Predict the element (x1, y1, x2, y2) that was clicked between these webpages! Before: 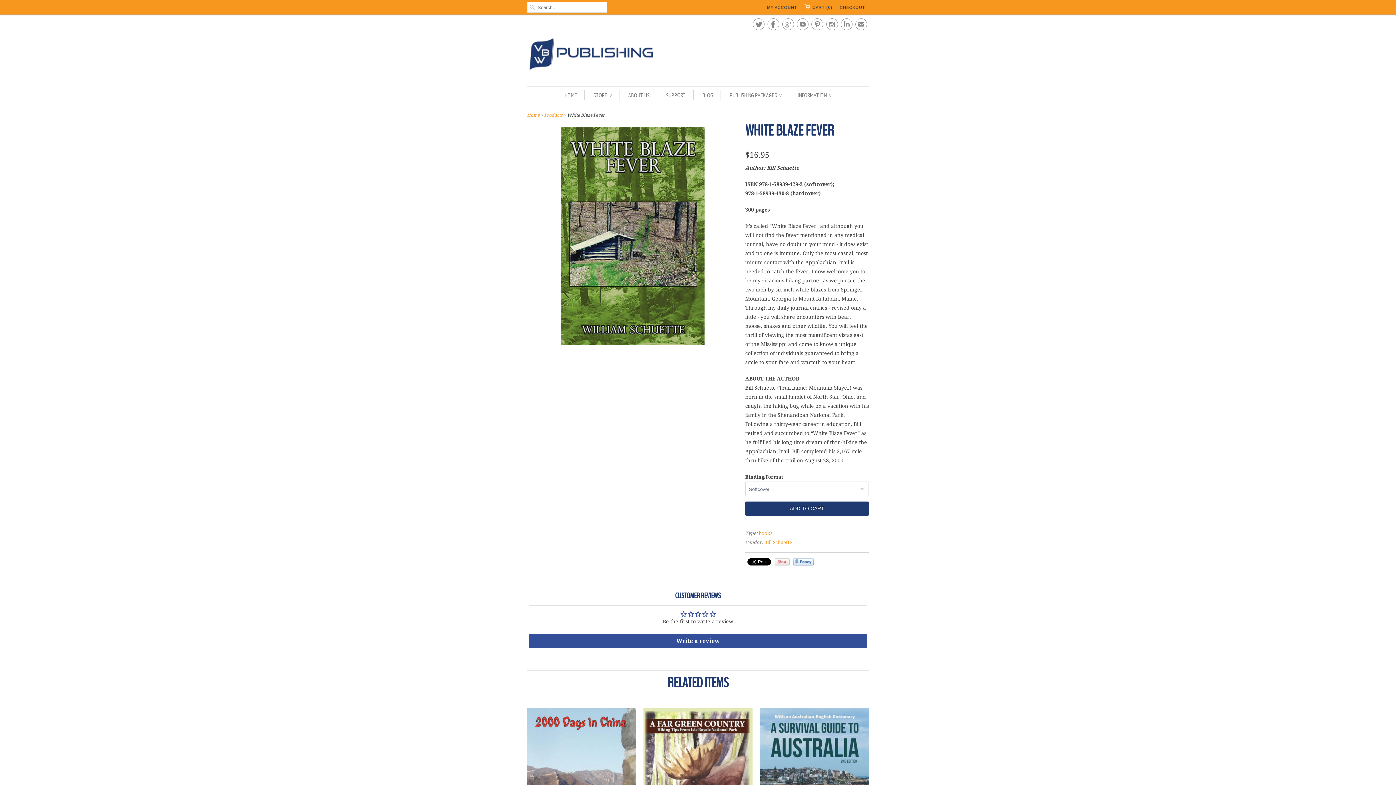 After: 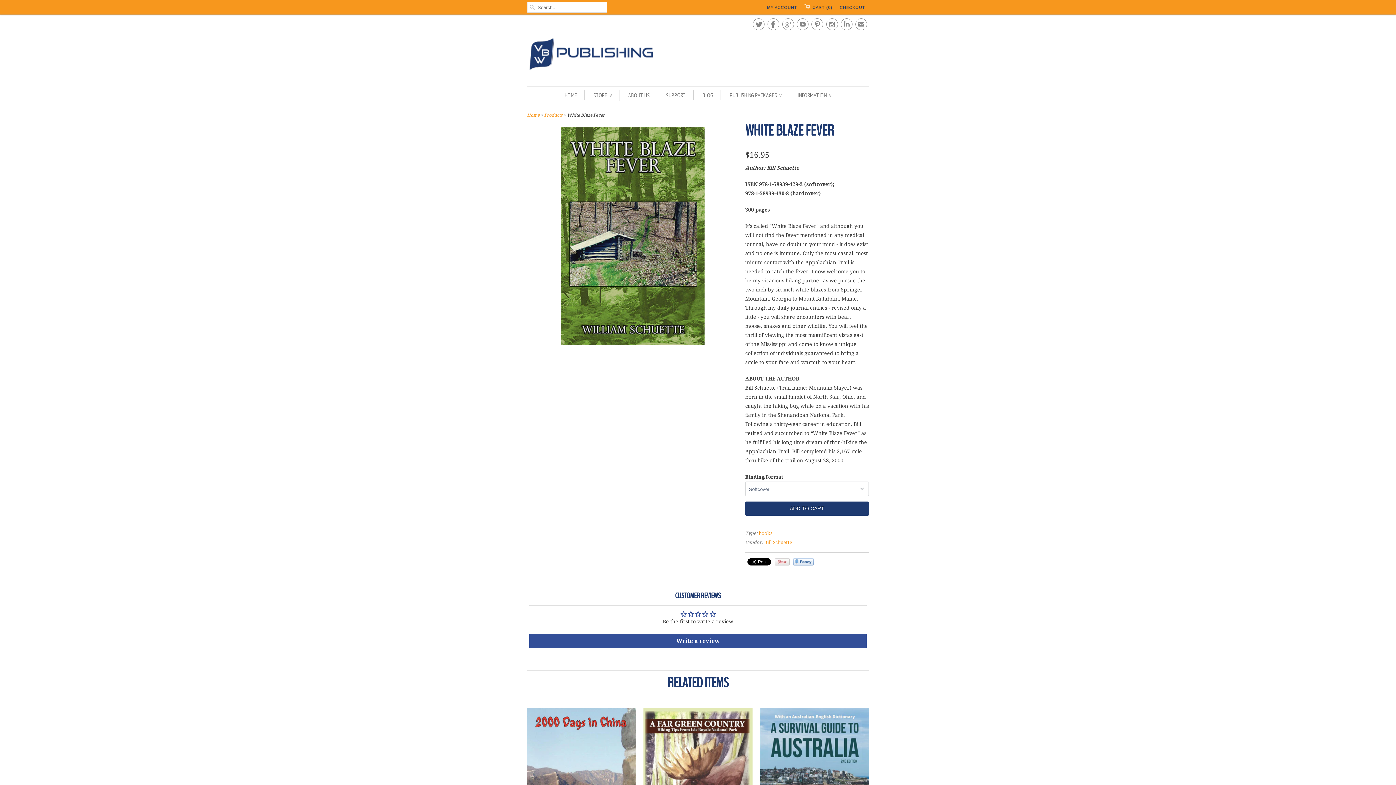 Action: bbox: (793, 558, 813, 565) label: Fancy